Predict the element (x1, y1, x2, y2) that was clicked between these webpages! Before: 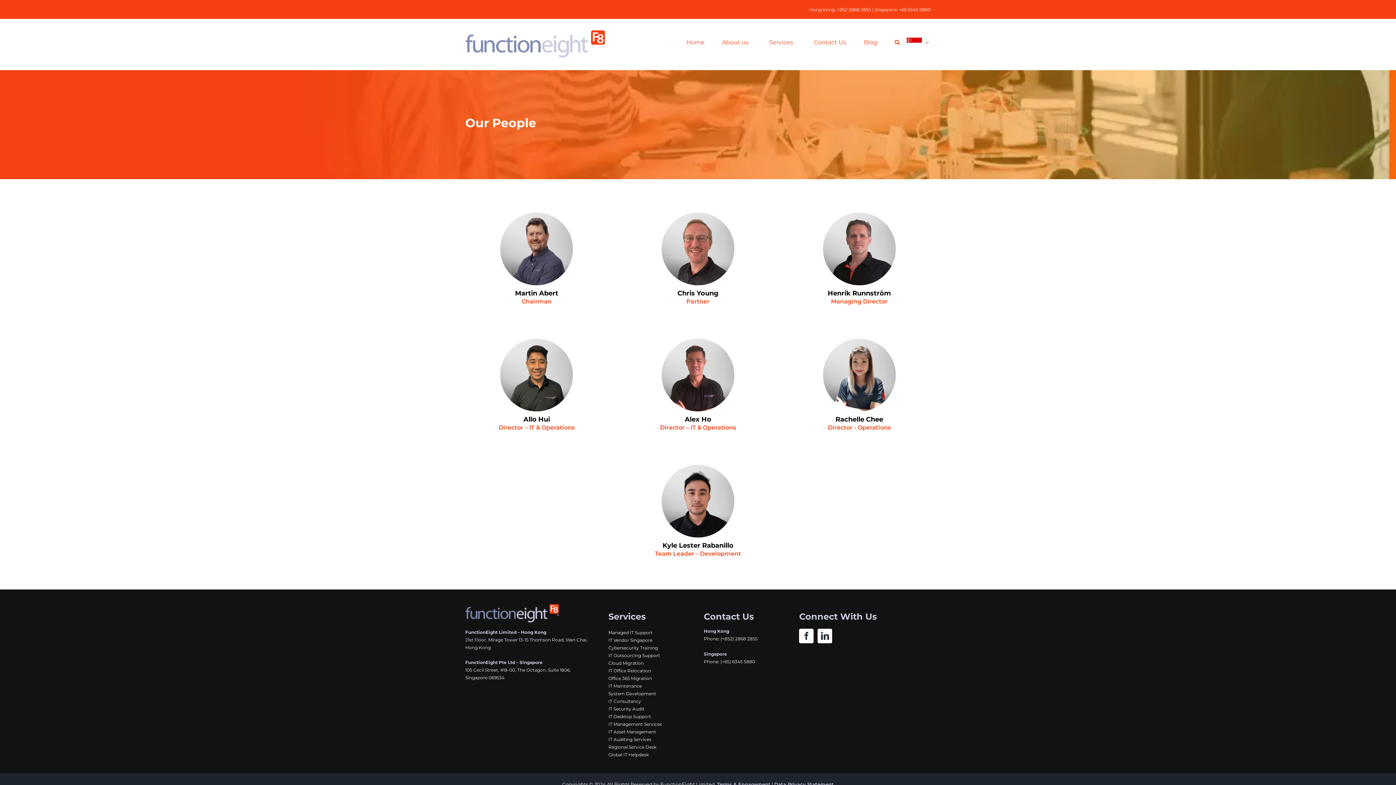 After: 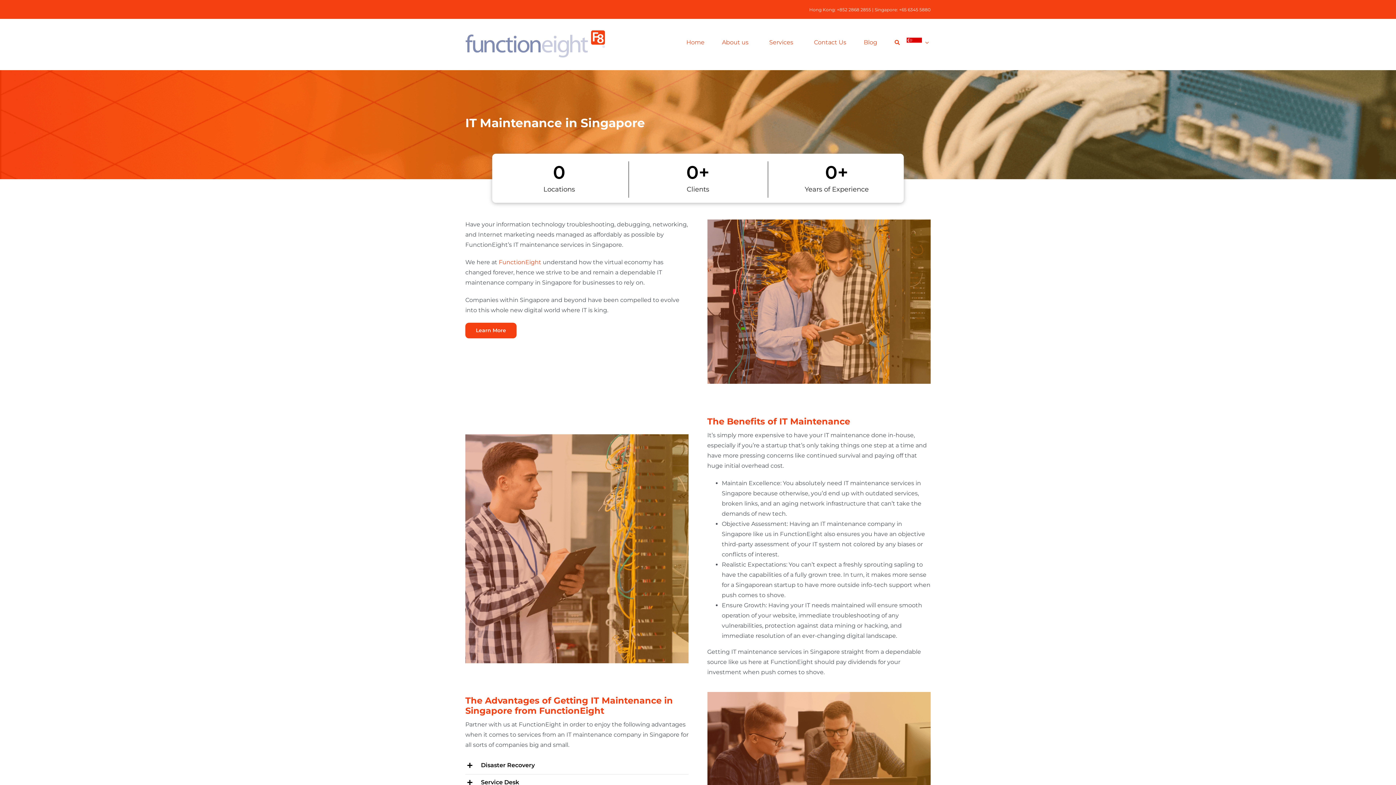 Action: bbox: (608, 682, 662, 690) label: IT Maintenance